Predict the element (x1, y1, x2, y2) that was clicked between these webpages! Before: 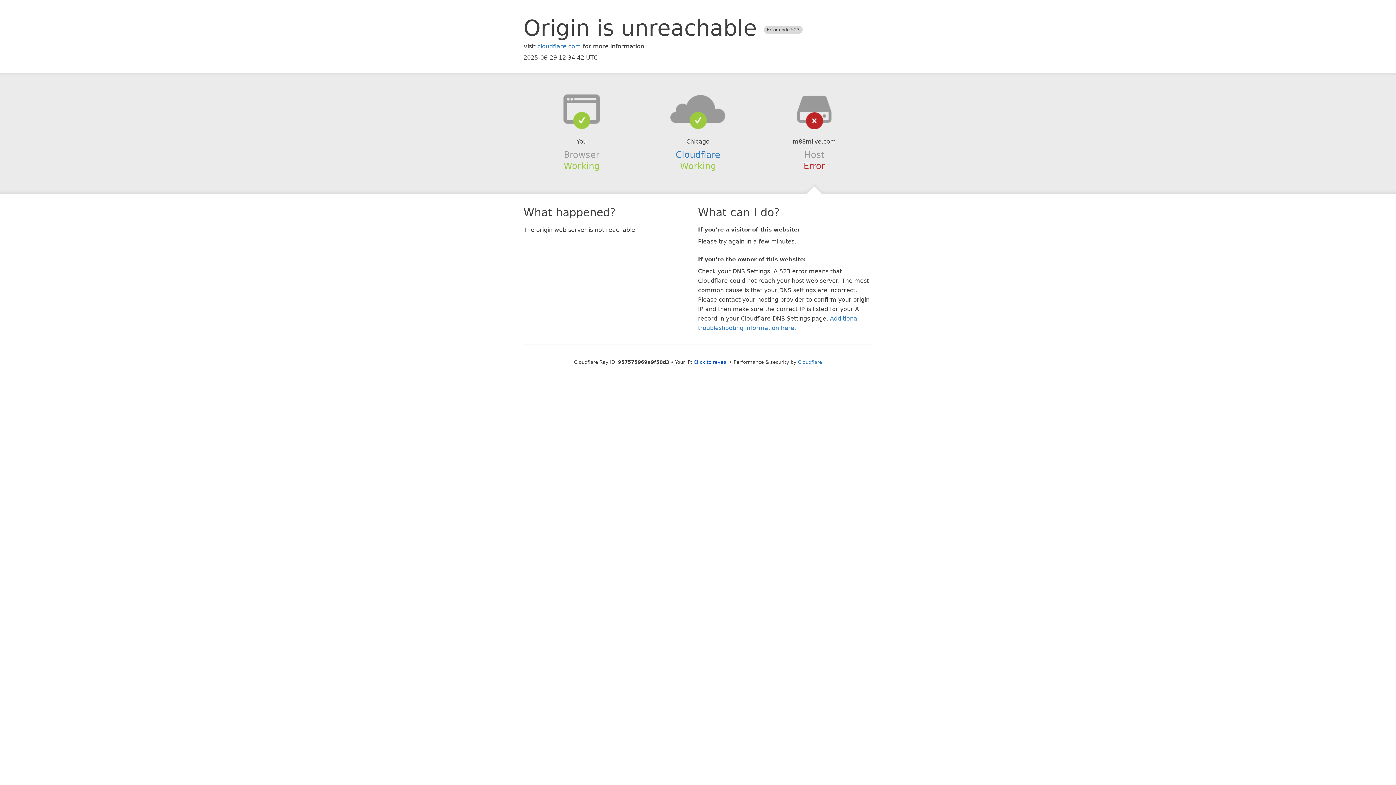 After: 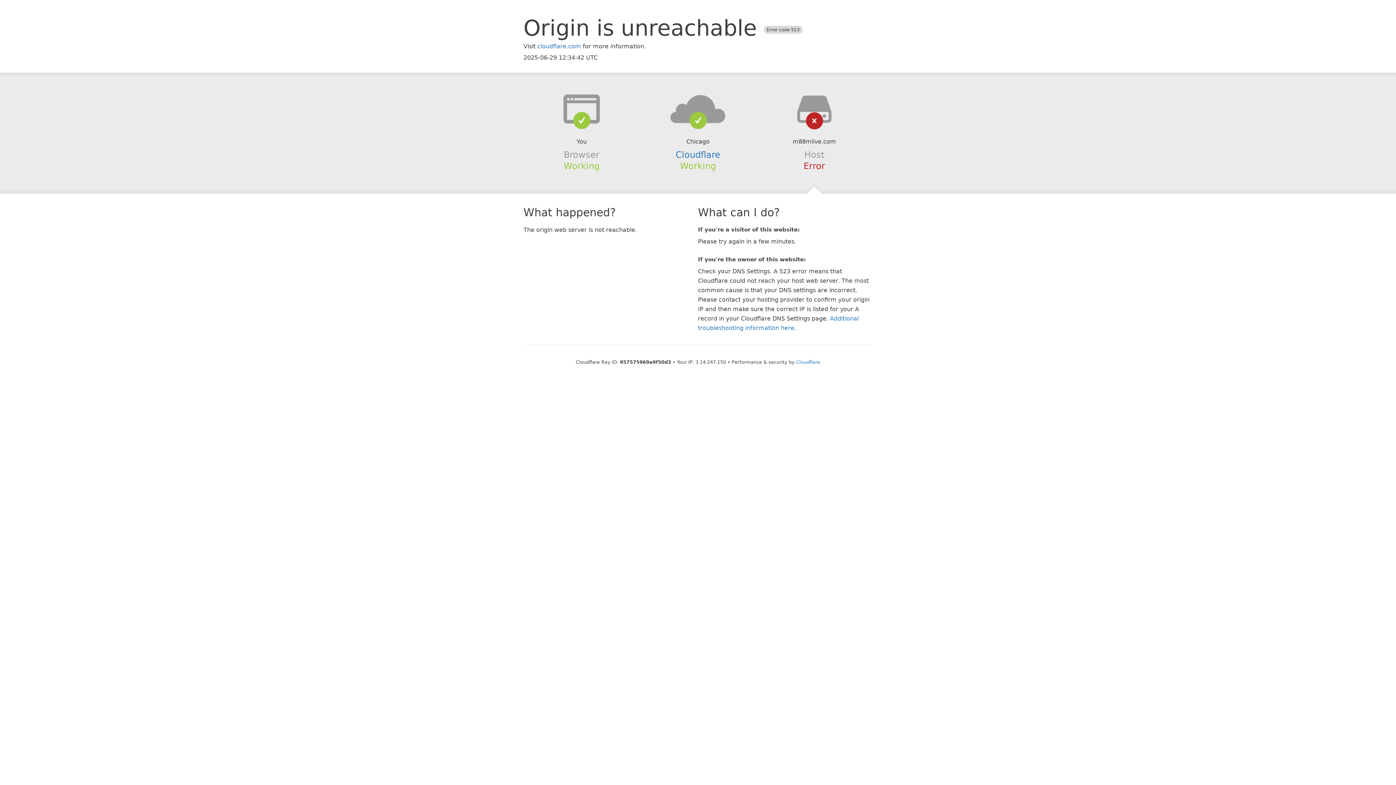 Action: bbox: (693, 359, 728, 364) label: Click to reveal